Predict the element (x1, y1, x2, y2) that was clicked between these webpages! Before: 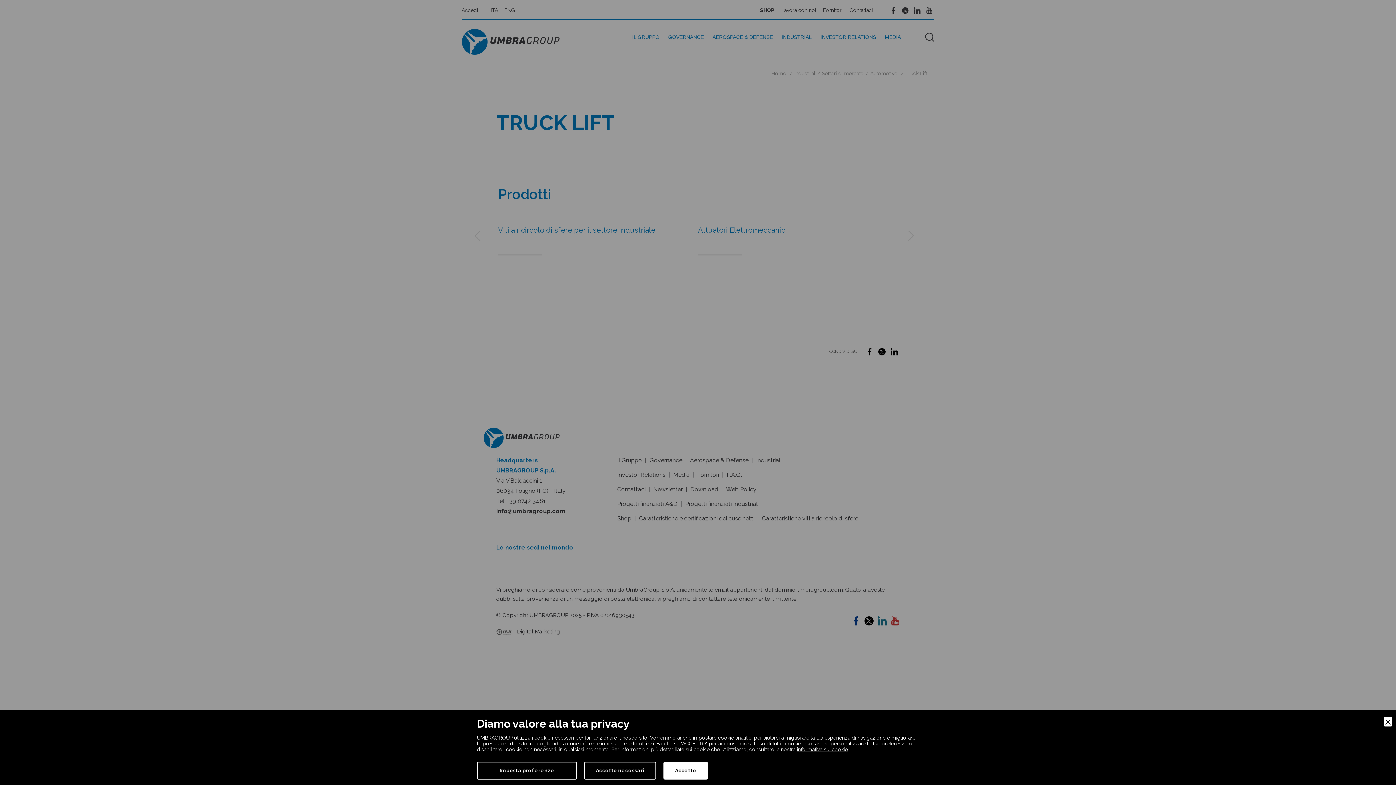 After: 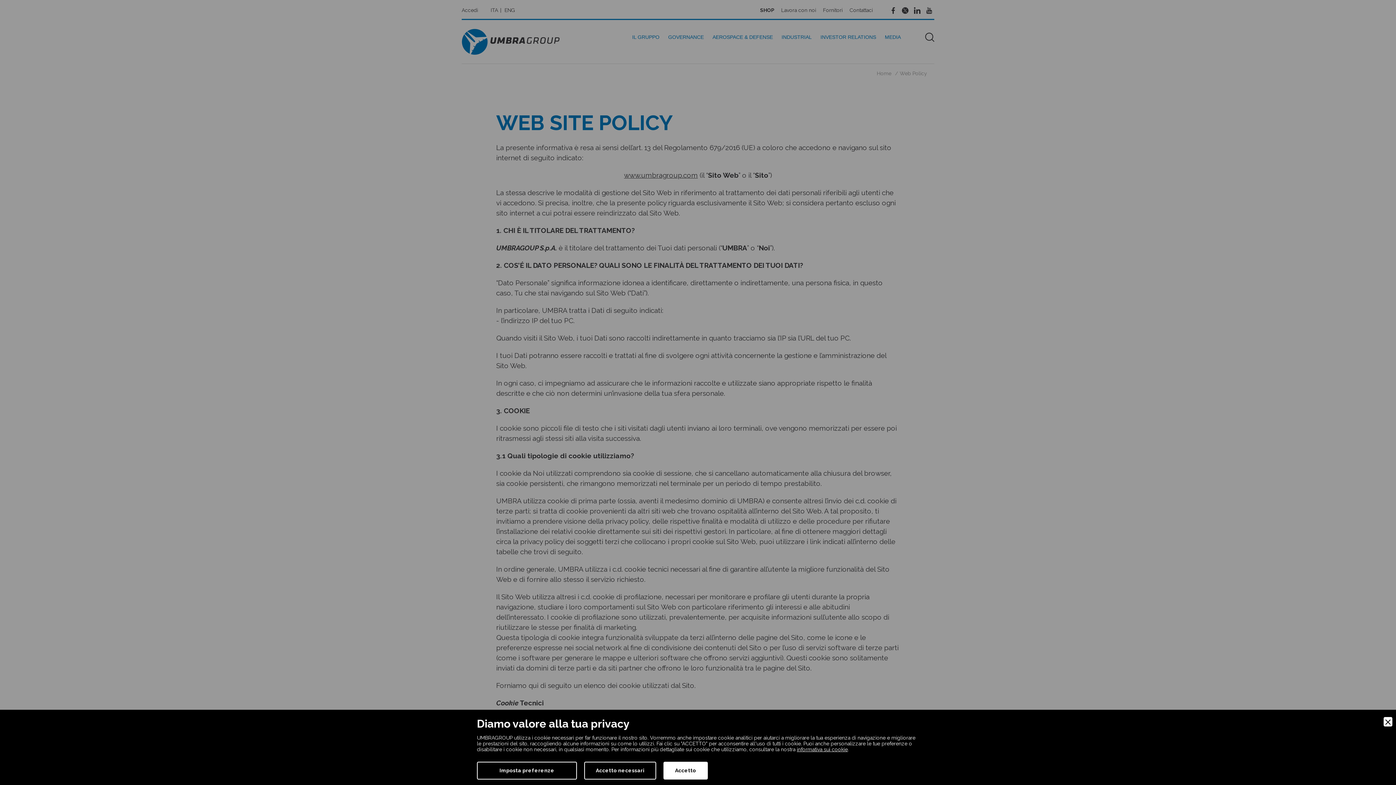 Action: label: informativa sui cookie bbox: (797, 746, 848, 752)